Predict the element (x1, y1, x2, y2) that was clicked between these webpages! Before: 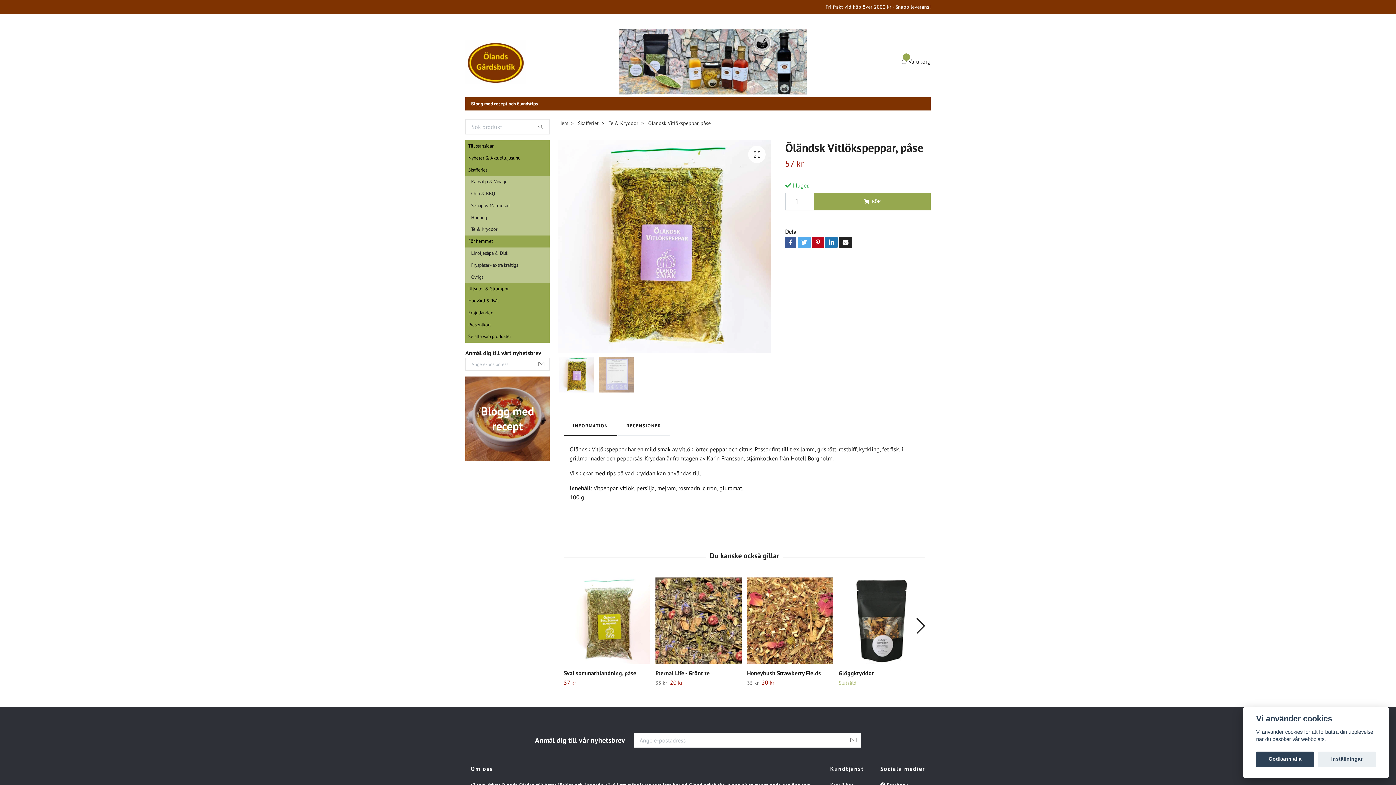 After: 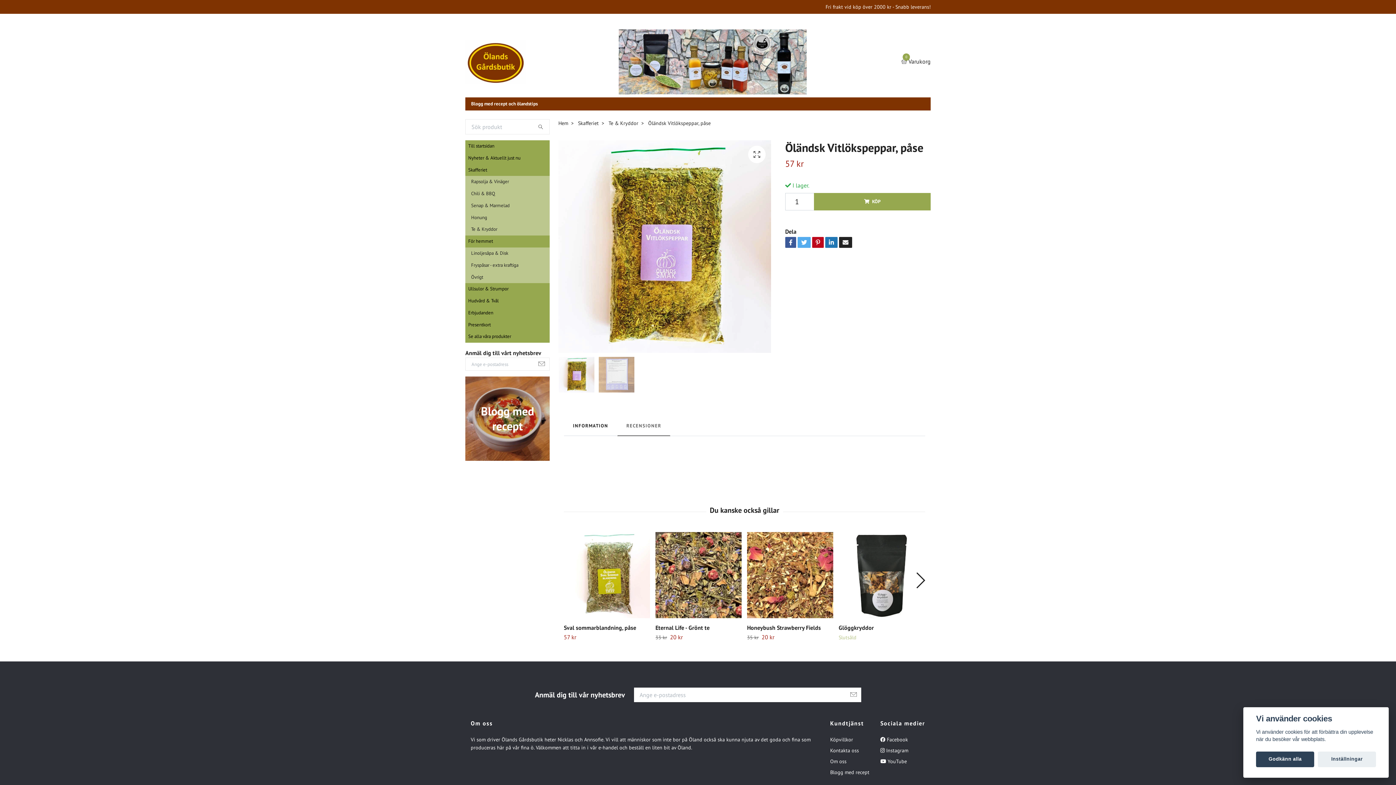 Action: bbox: (617, 416, 670, 436) label: RECENSIONER